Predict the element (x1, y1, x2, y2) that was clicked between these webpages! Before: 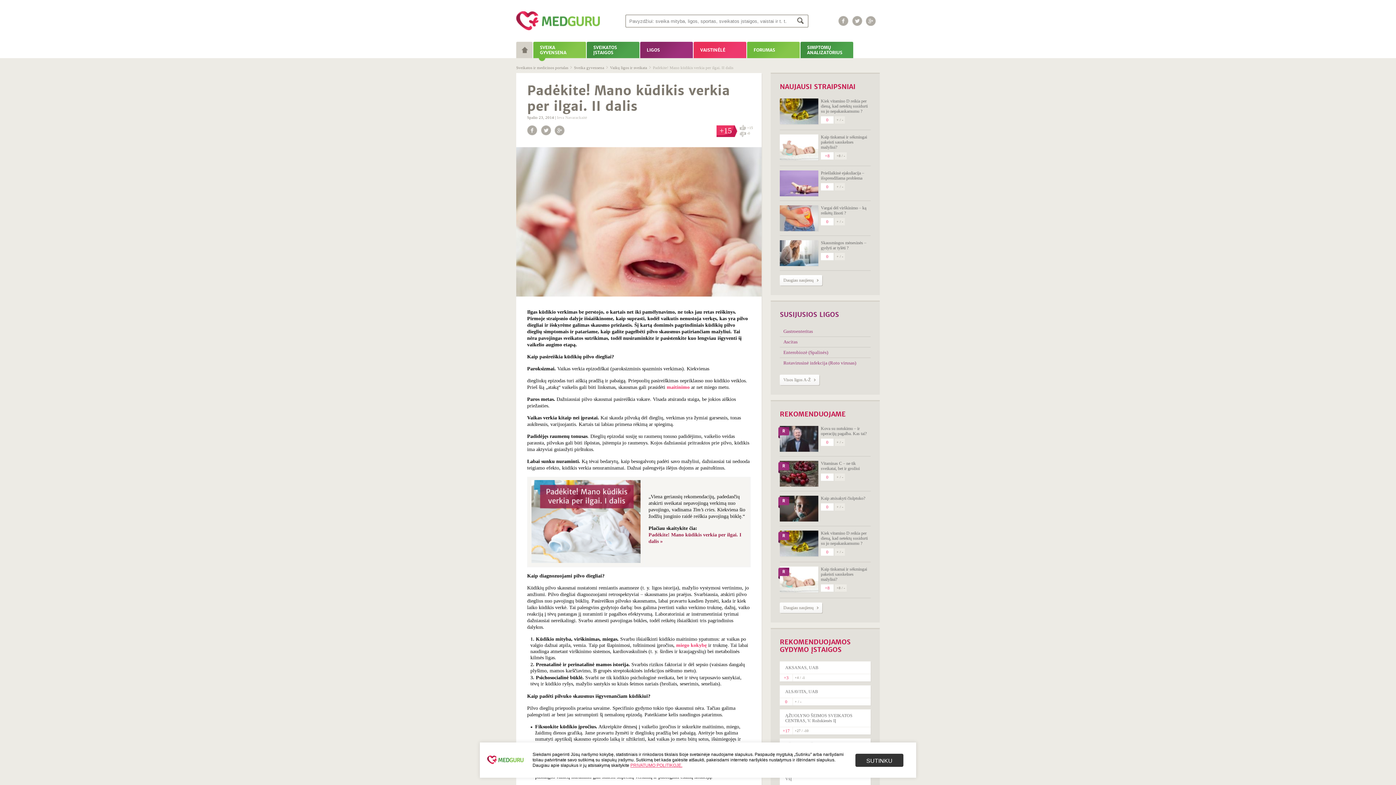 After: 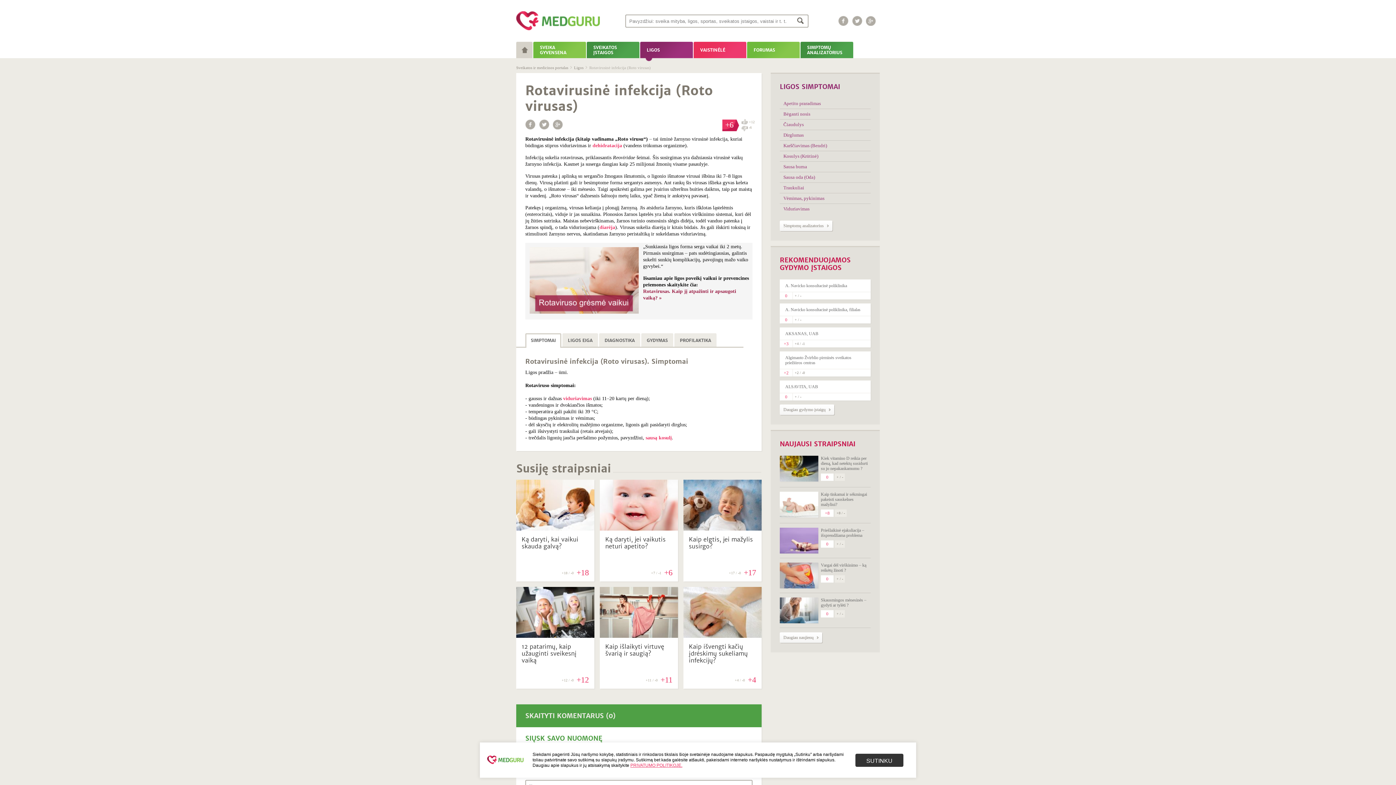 Action: bbox: (780, 358, 870, 368) label: Rotavirusinė infekcija (Roto virusas)